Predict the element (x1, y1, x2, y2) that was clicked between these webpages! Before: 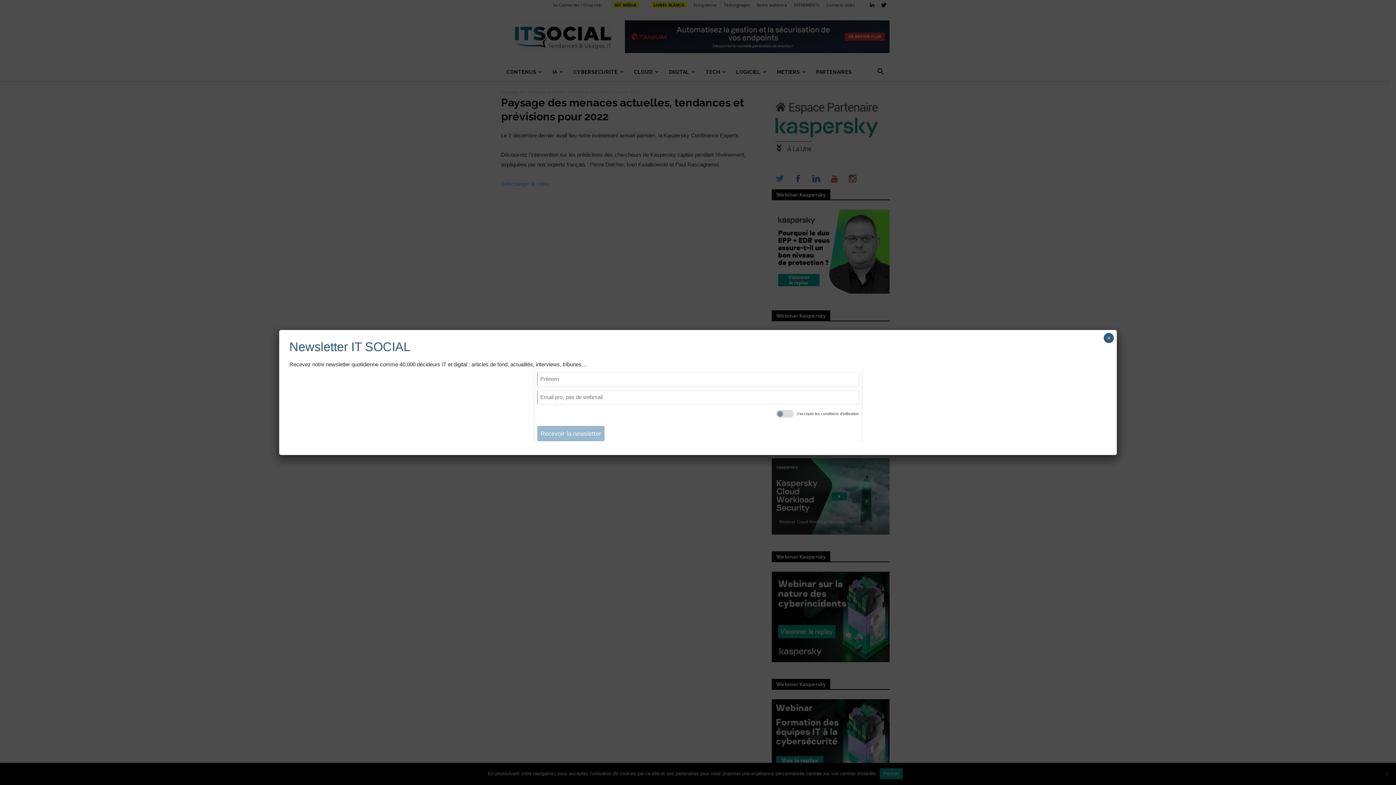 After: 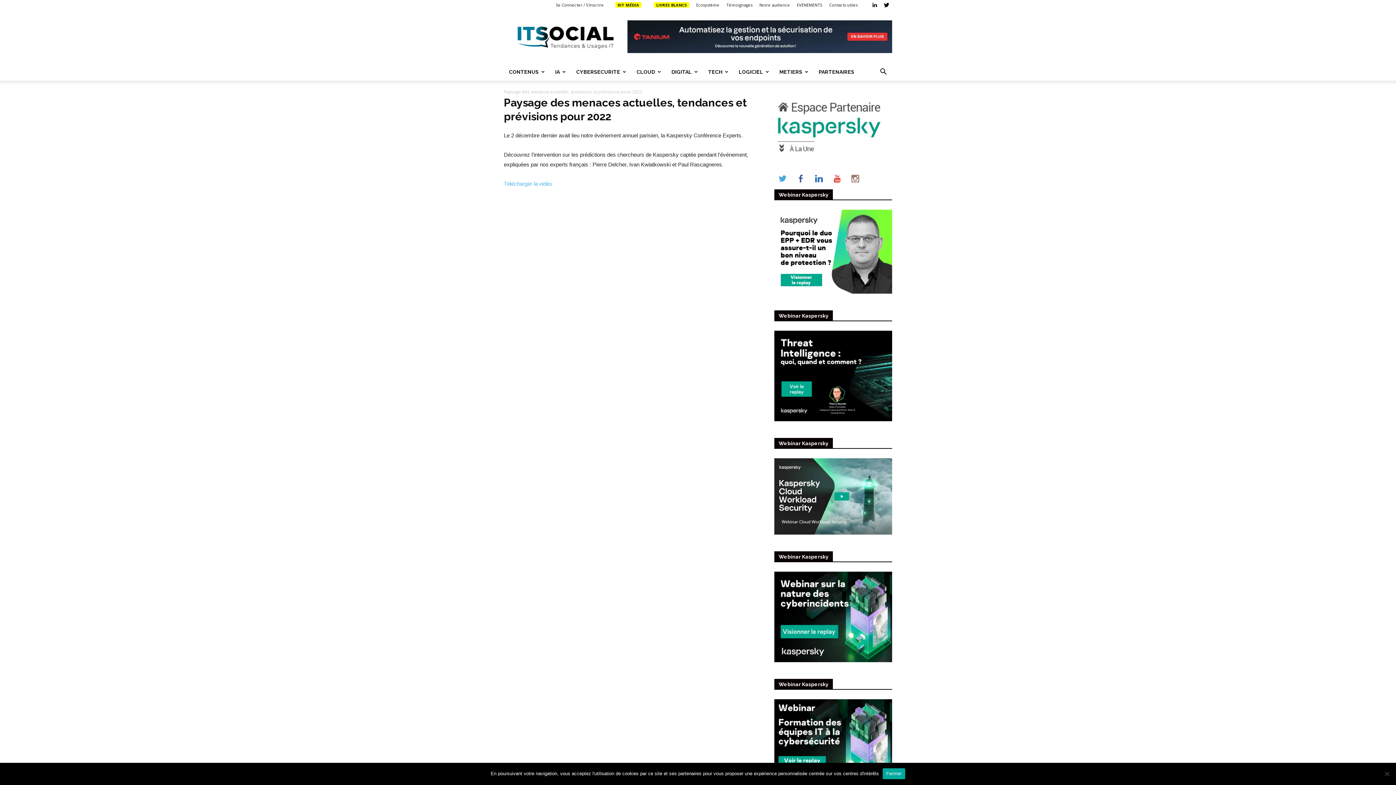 Action: label: Close bbox: (1104, 333, 1114, 343)